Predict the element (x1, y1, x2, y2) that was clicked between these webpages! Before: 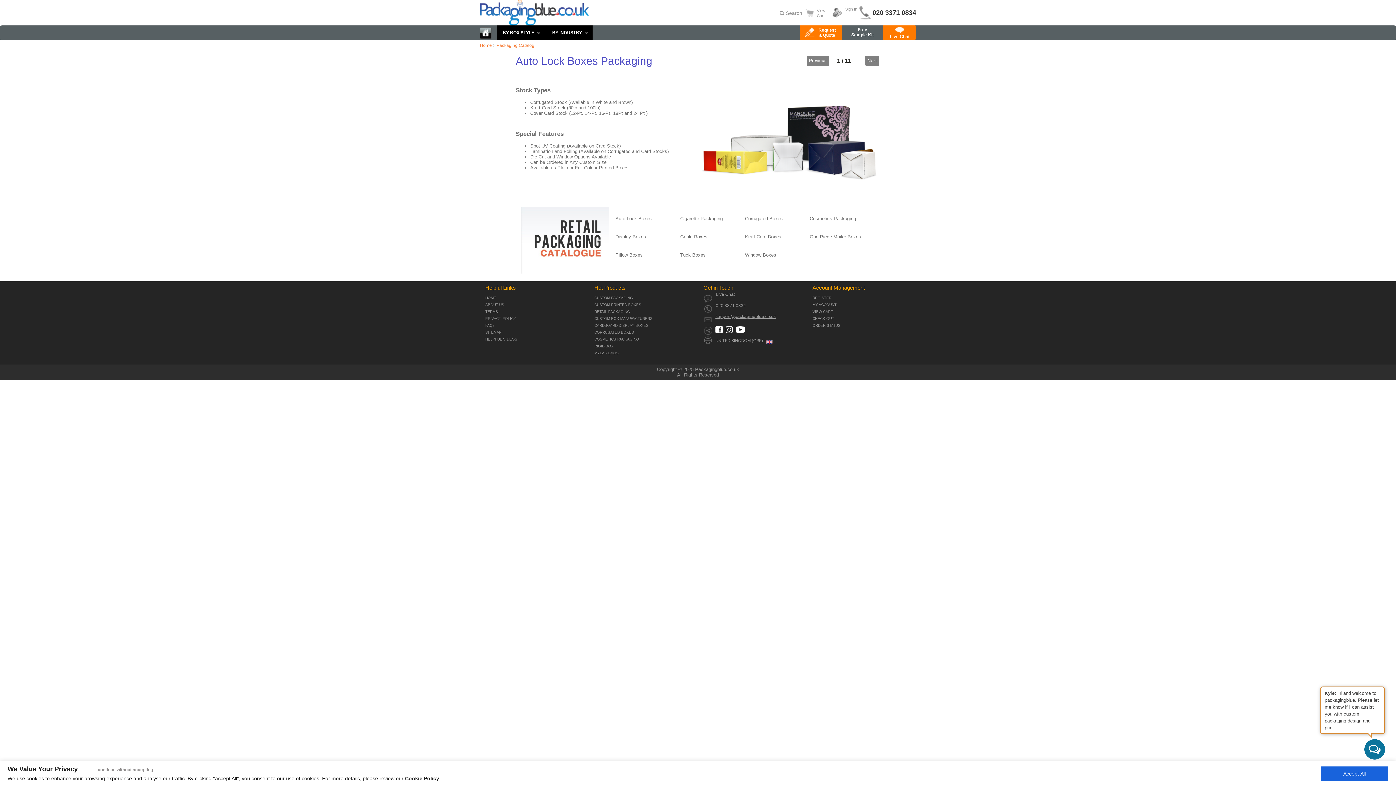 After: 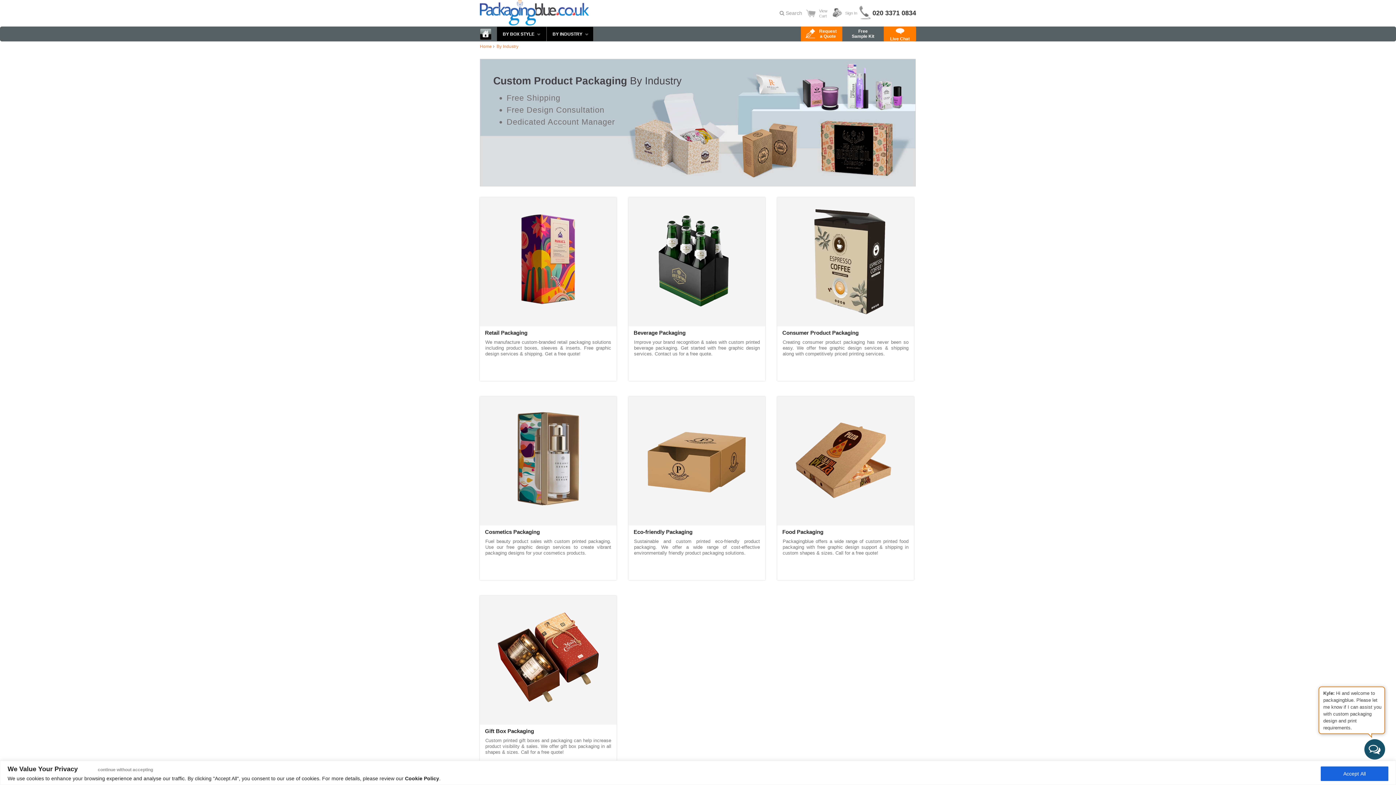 Action: bbox: (546, 25, 589, 39) label: BY INDUSTRY